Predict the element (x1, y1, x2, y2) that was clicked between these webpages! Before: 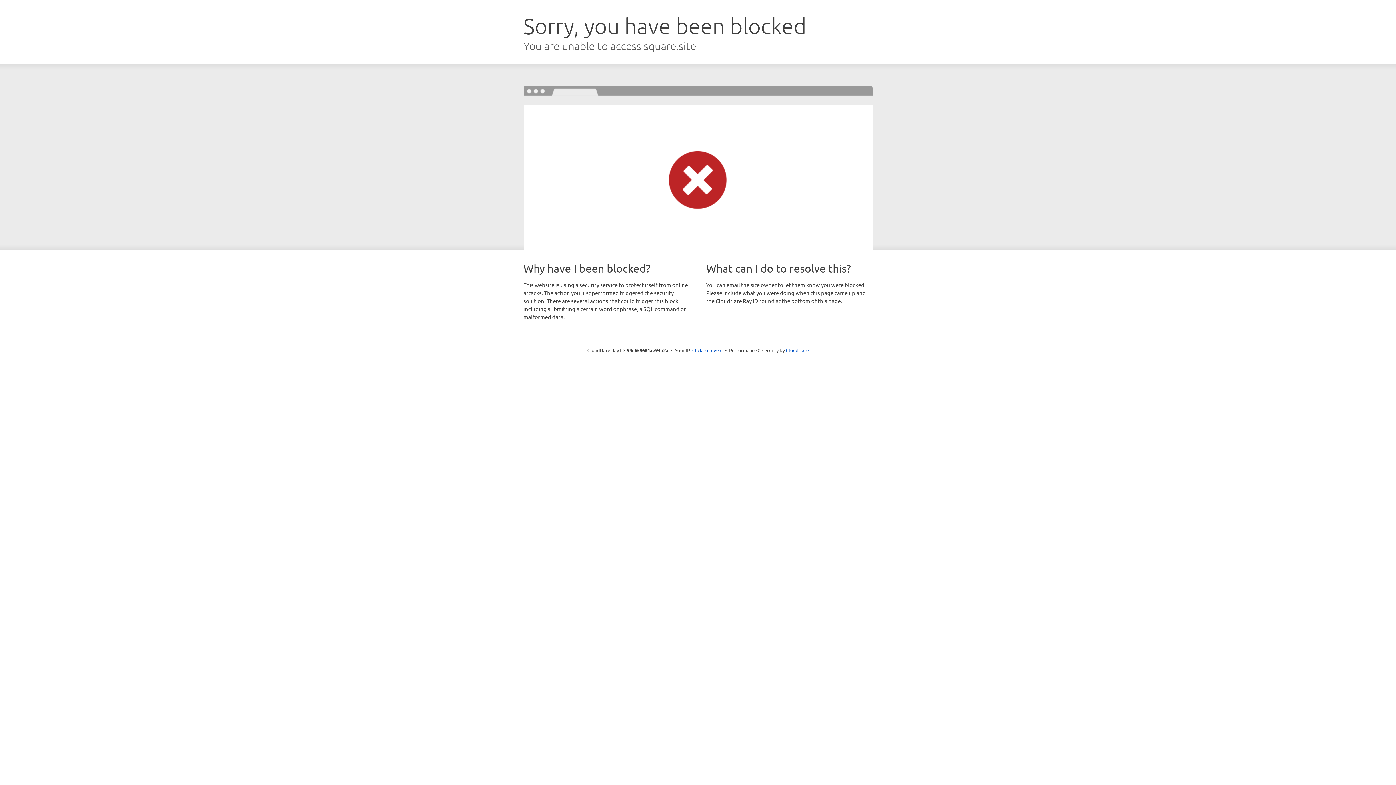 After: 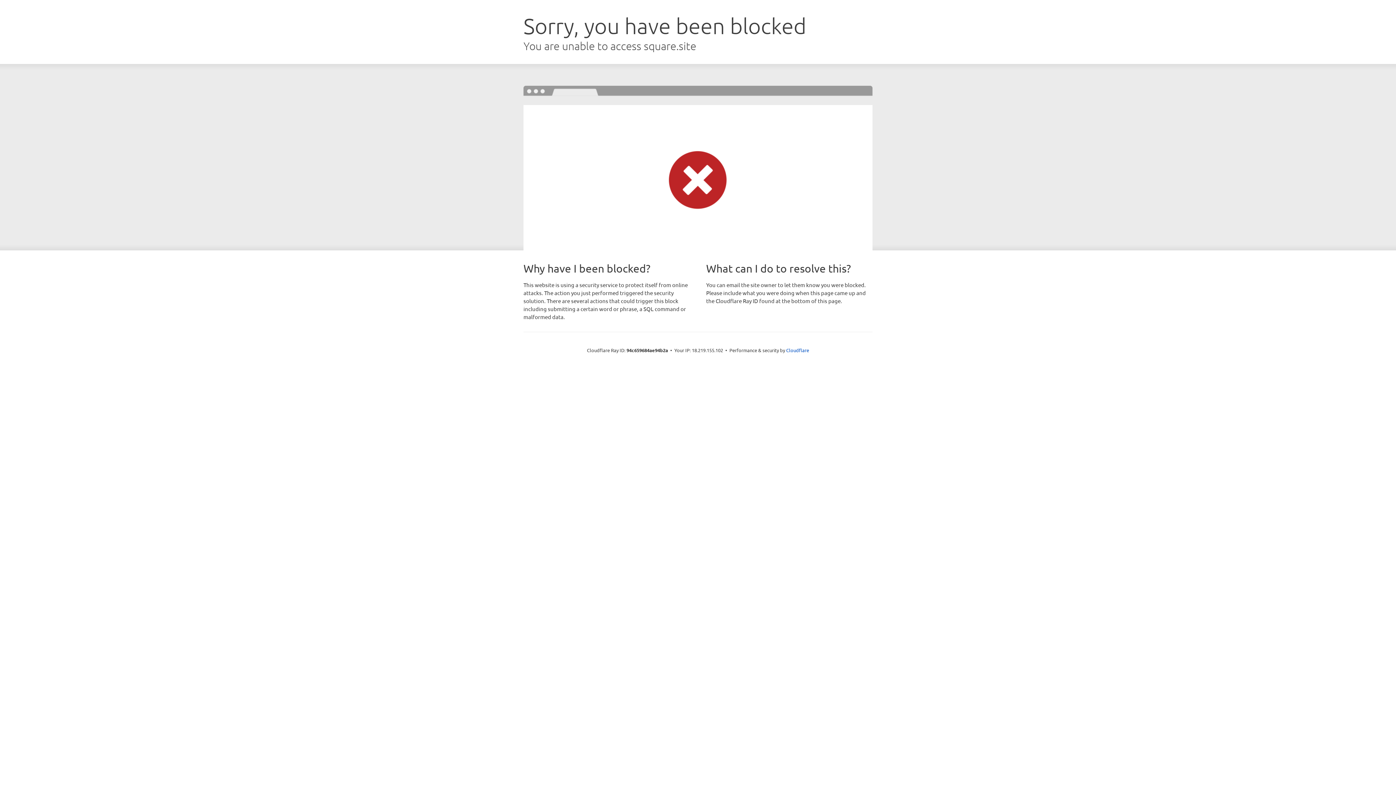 Action: bbox: (692, 346, 722, 353) label: Click to reveal